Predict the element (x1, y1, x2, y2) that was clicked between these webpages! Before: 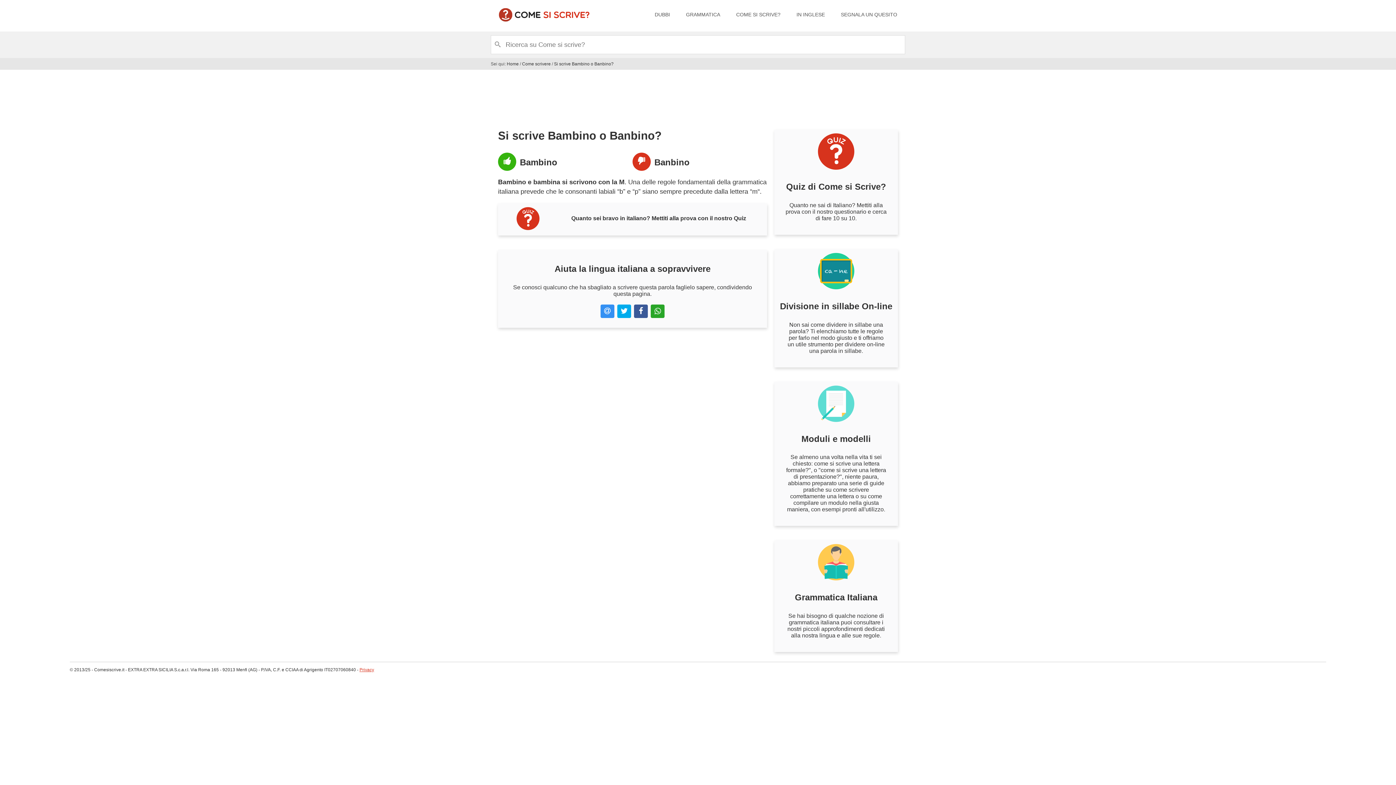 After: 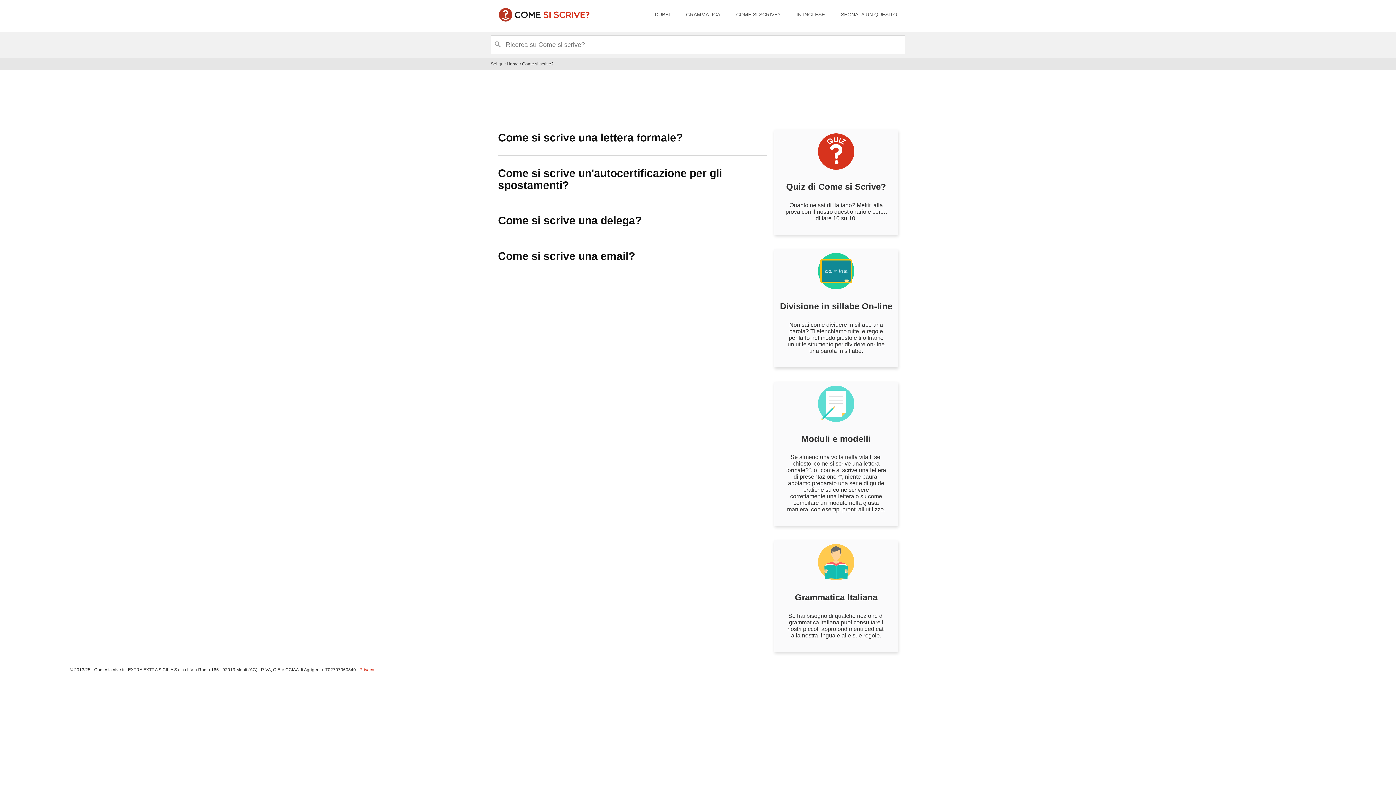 Action: bbox: (728, 0, 788, 31) label: COME SI SCRIVE?